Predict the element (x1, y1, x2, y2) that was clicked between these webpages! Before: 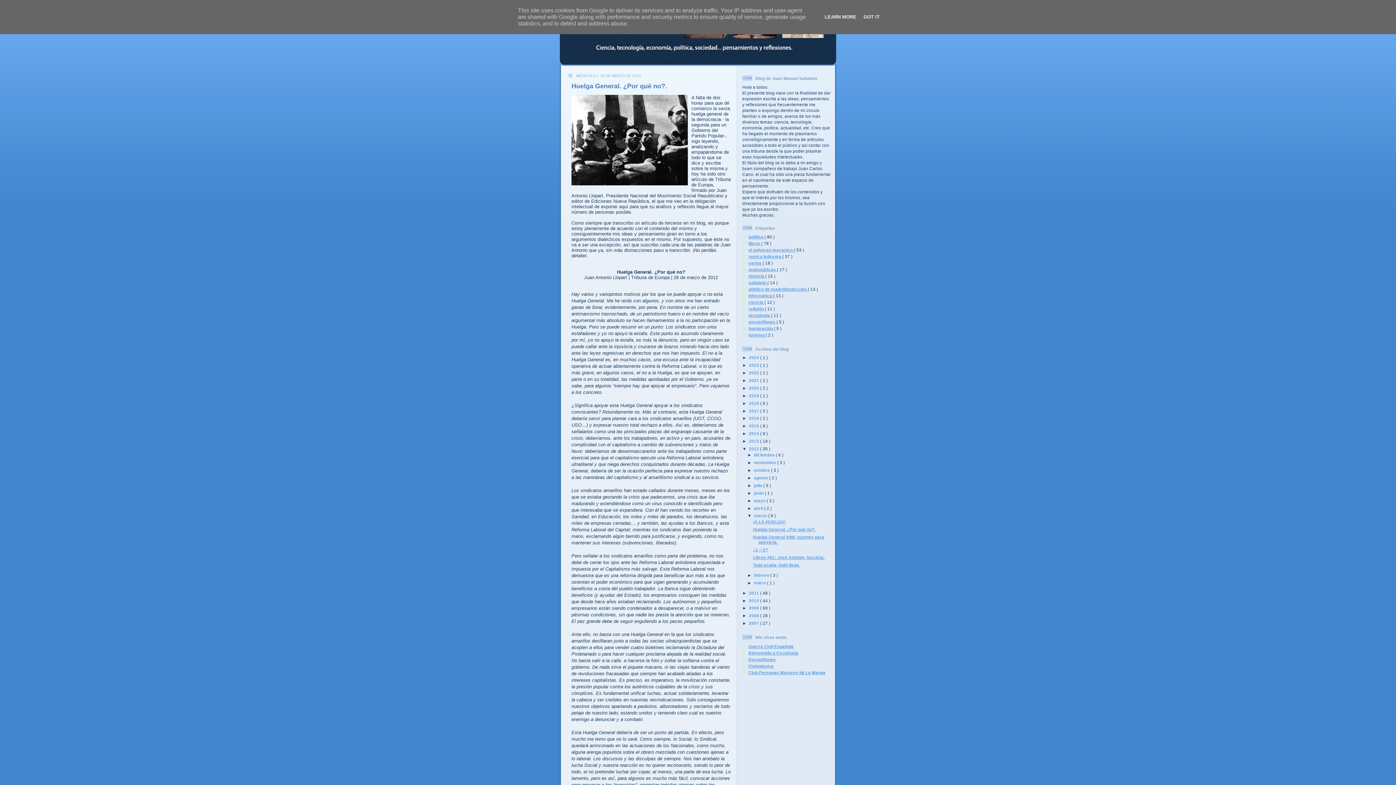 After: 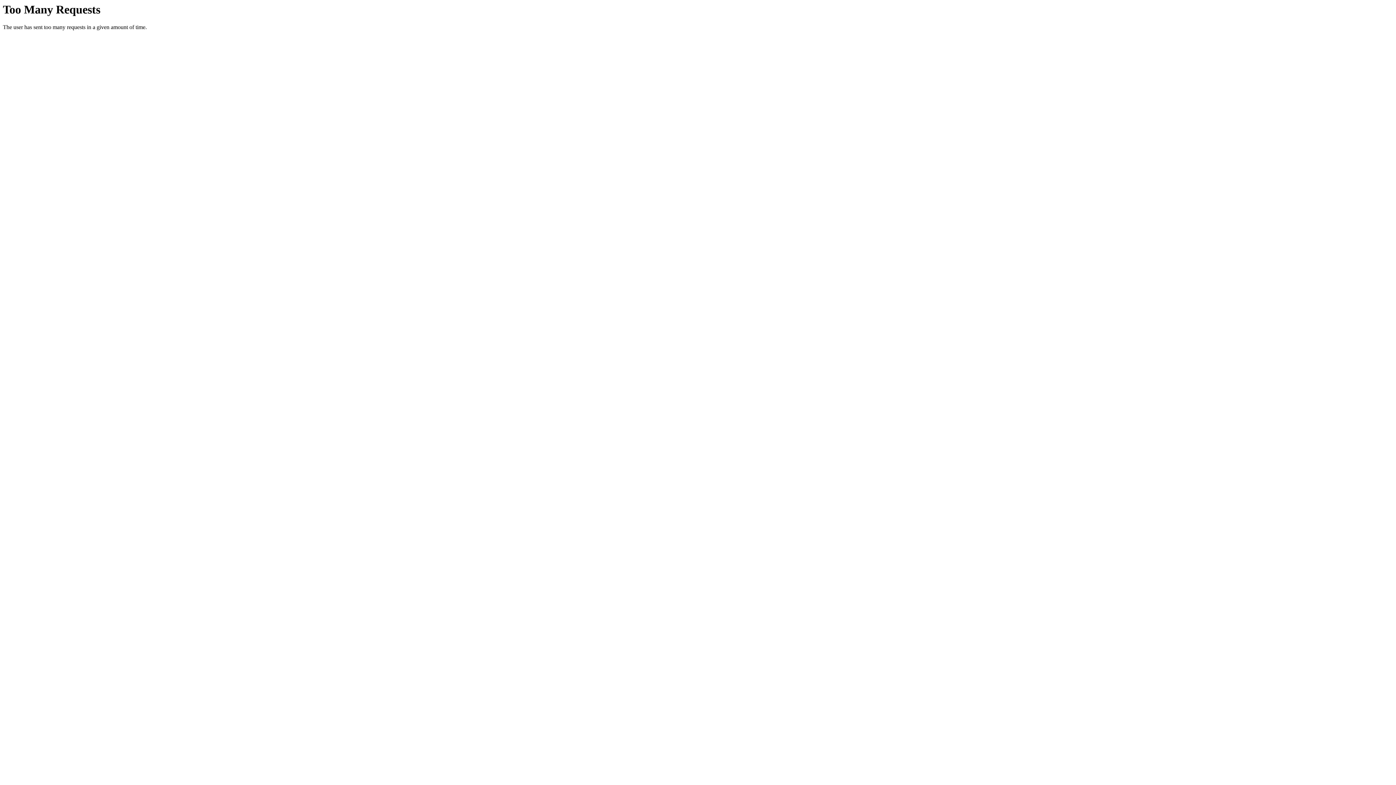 Action: bbox: (748, 650, 798, 655) label: Bienvenido a Escañuela